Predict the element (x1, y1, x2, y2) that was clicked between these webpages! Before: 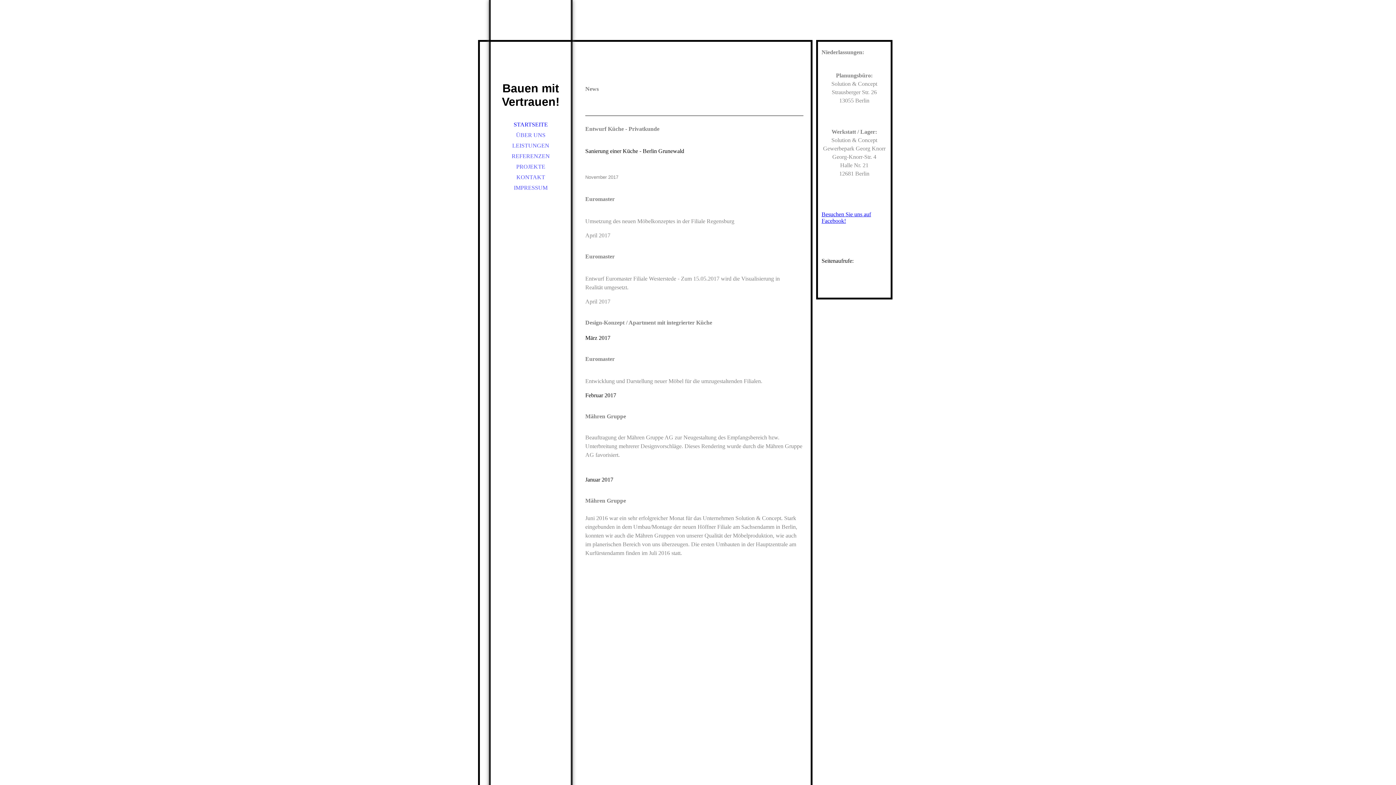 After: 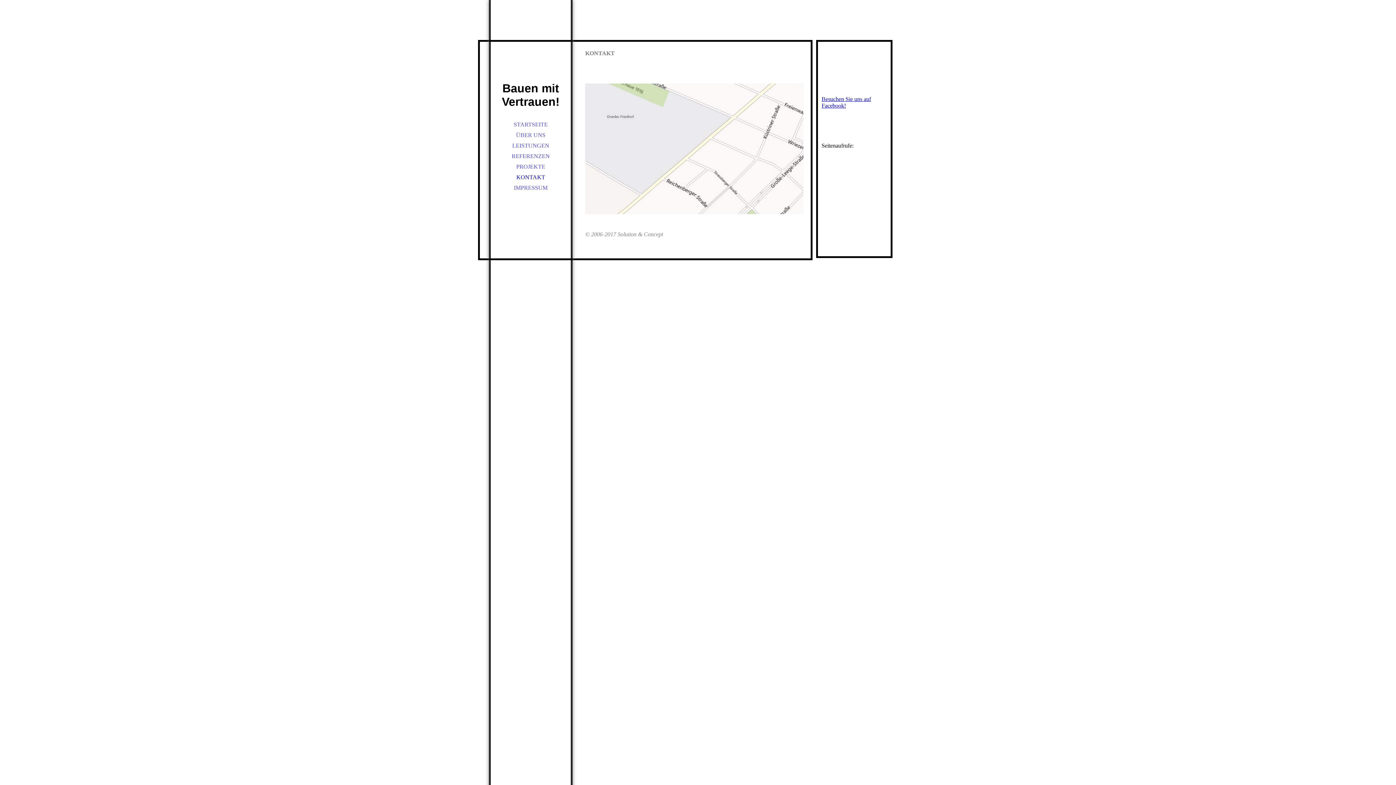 Action: label: KONTAKT bbox: (490, 172, 570, 182)